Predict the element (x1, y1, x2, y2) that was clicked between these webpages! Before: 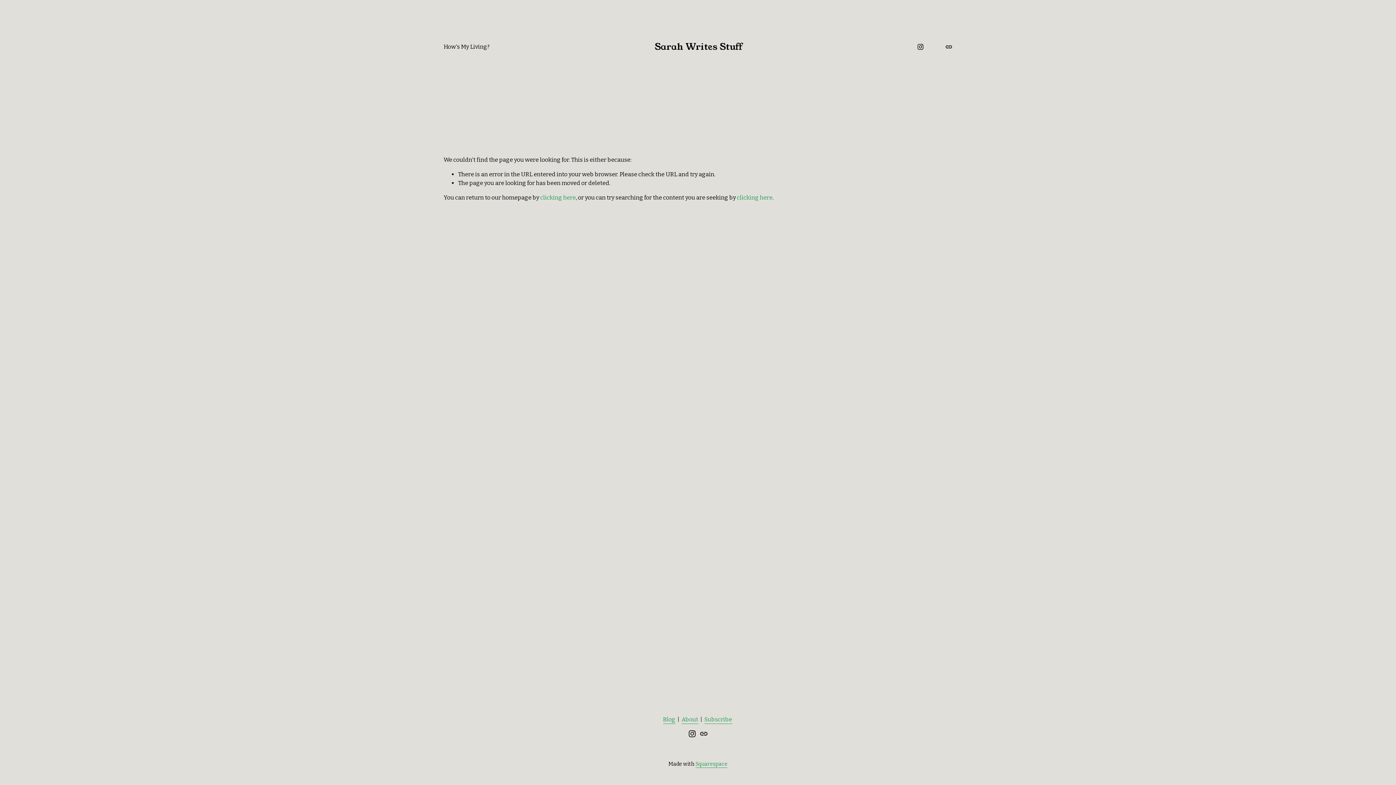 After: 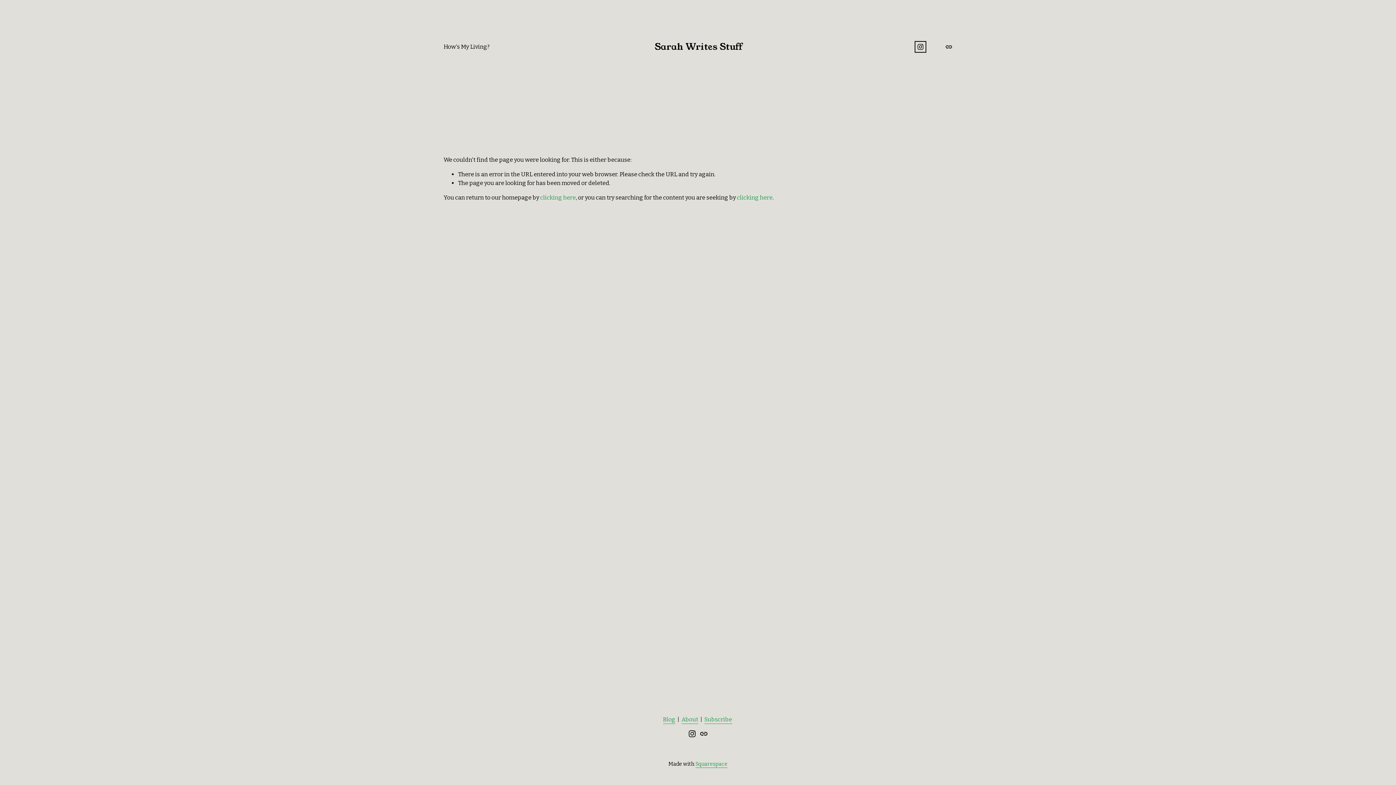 Action: label: Instagram bbox: (917, 43, 924, 50)